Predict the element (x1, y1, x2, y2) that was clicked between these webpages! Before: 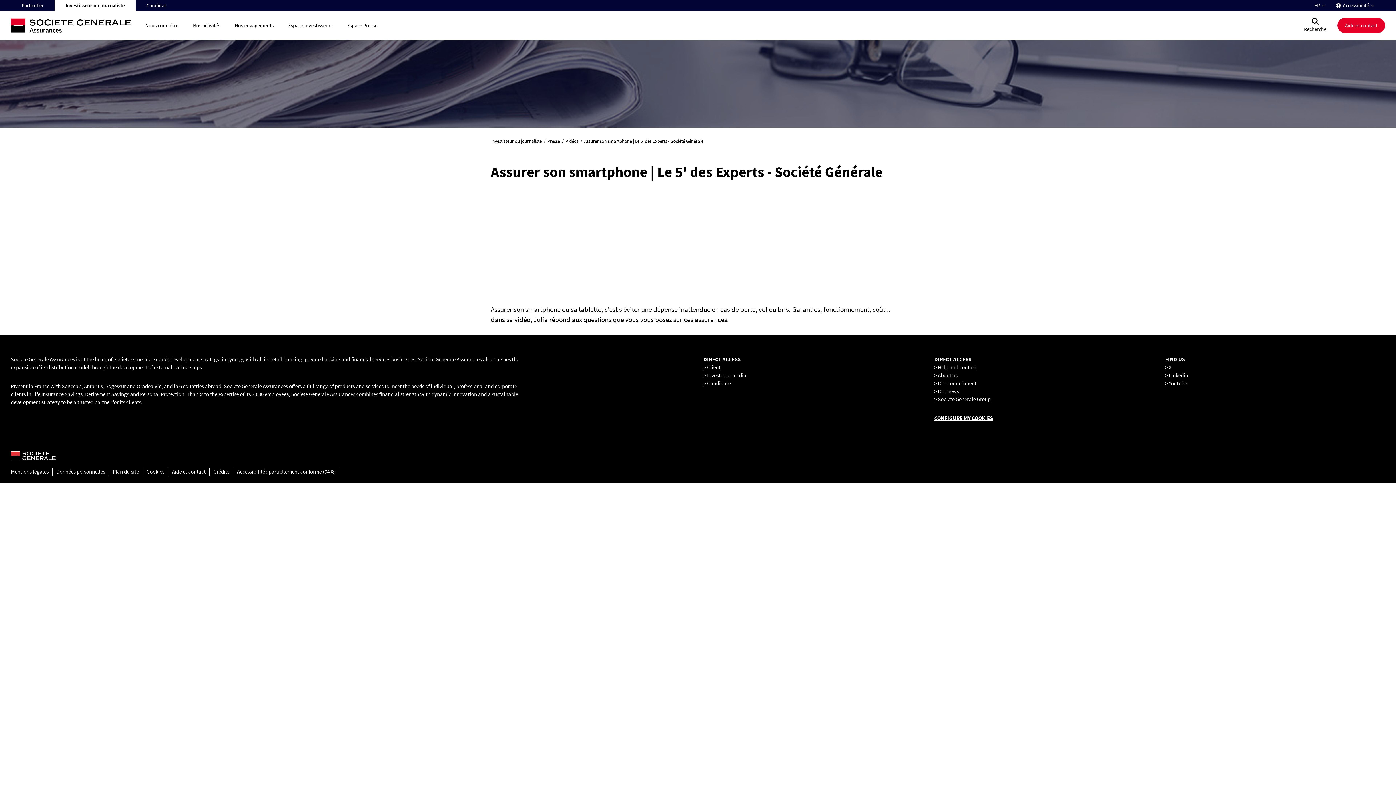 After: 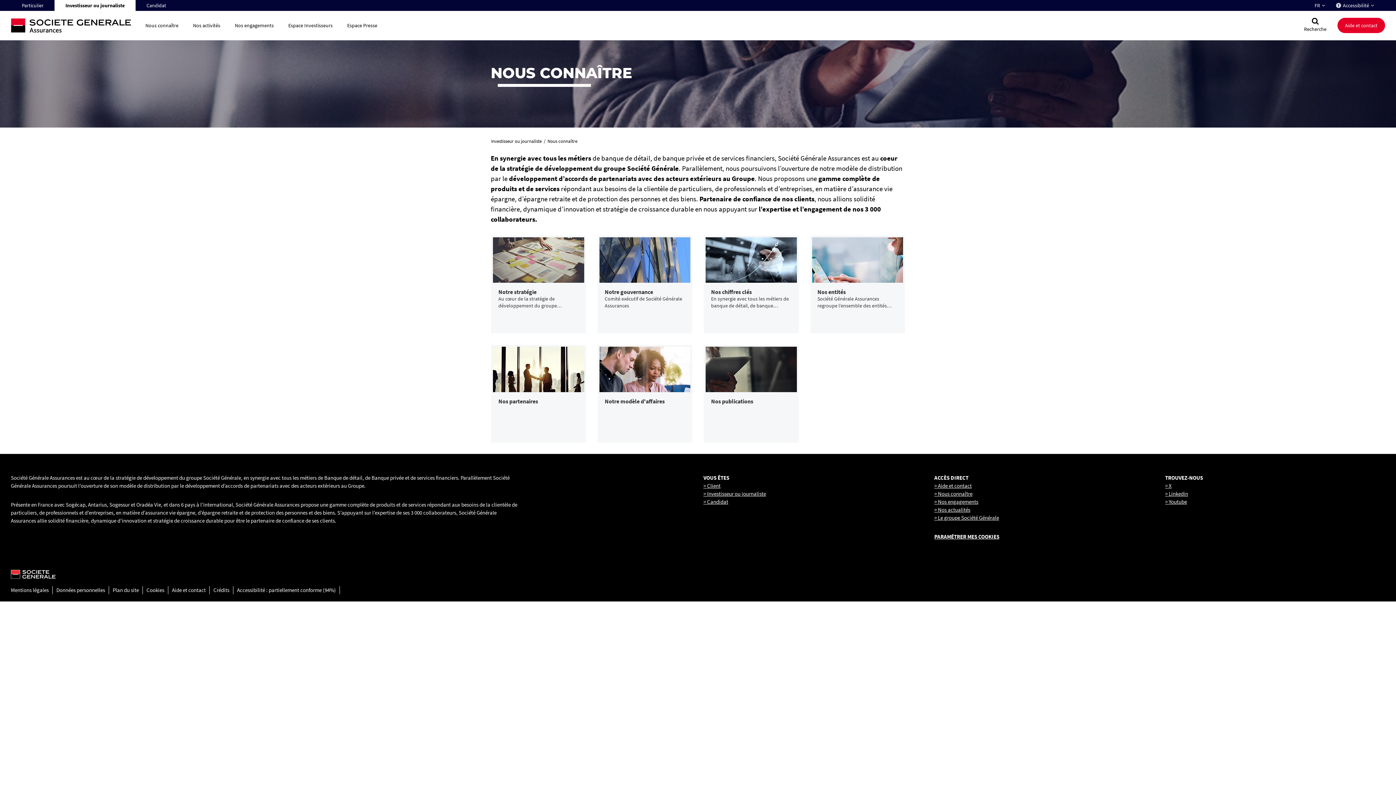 Action: label: Nous connaître bbox: (138, 10, 185, 40)